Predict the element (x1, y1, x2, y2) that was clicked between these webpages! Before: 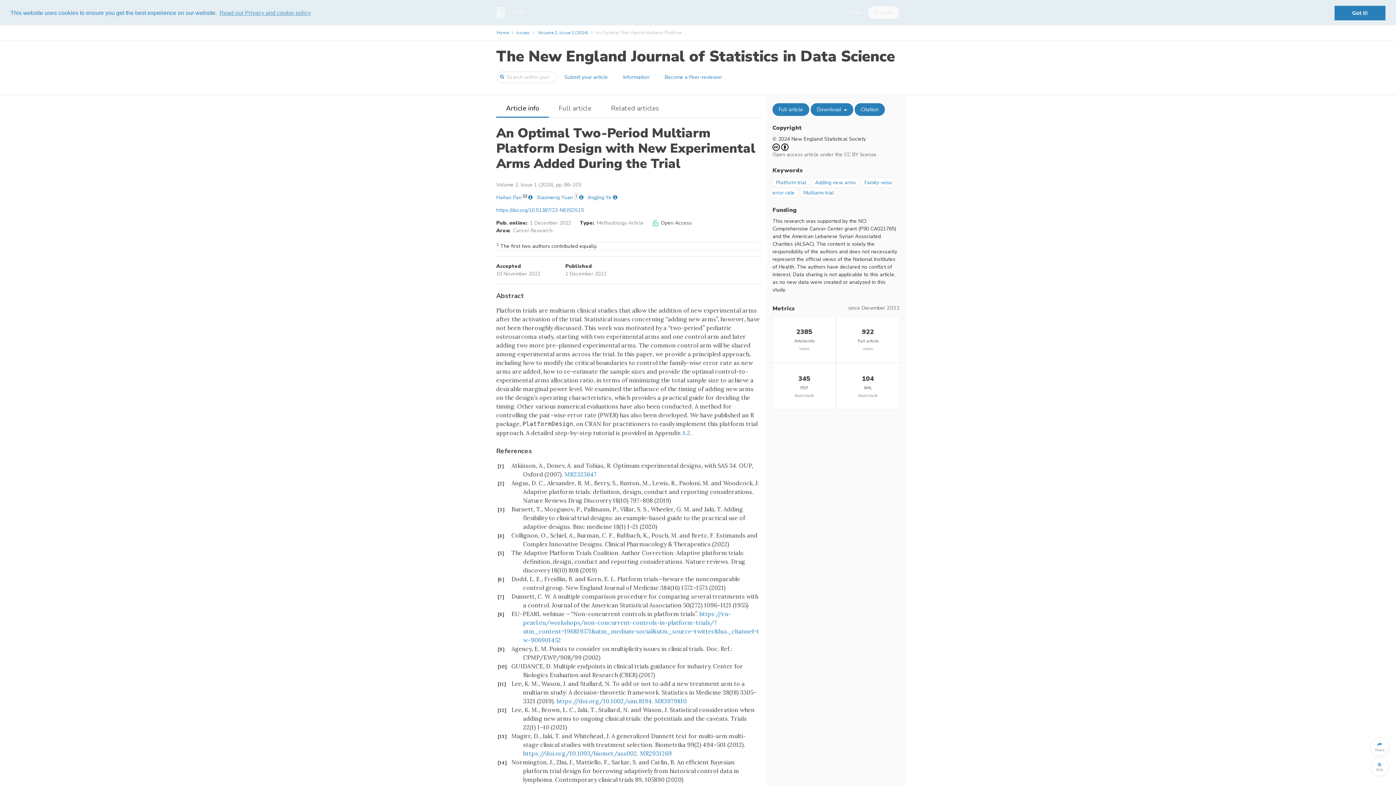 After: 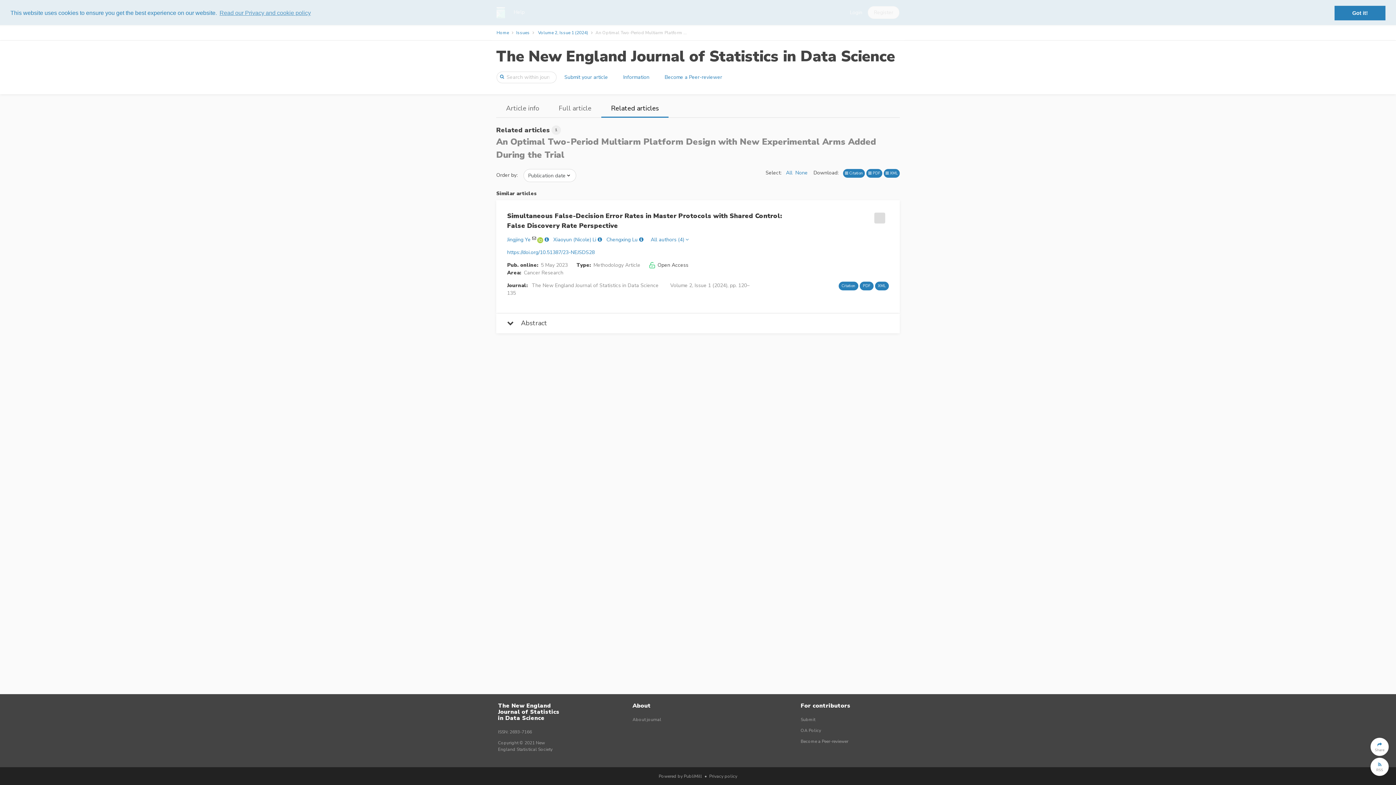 Action: bbox: (601, 100, 668, 116) label: Related articles